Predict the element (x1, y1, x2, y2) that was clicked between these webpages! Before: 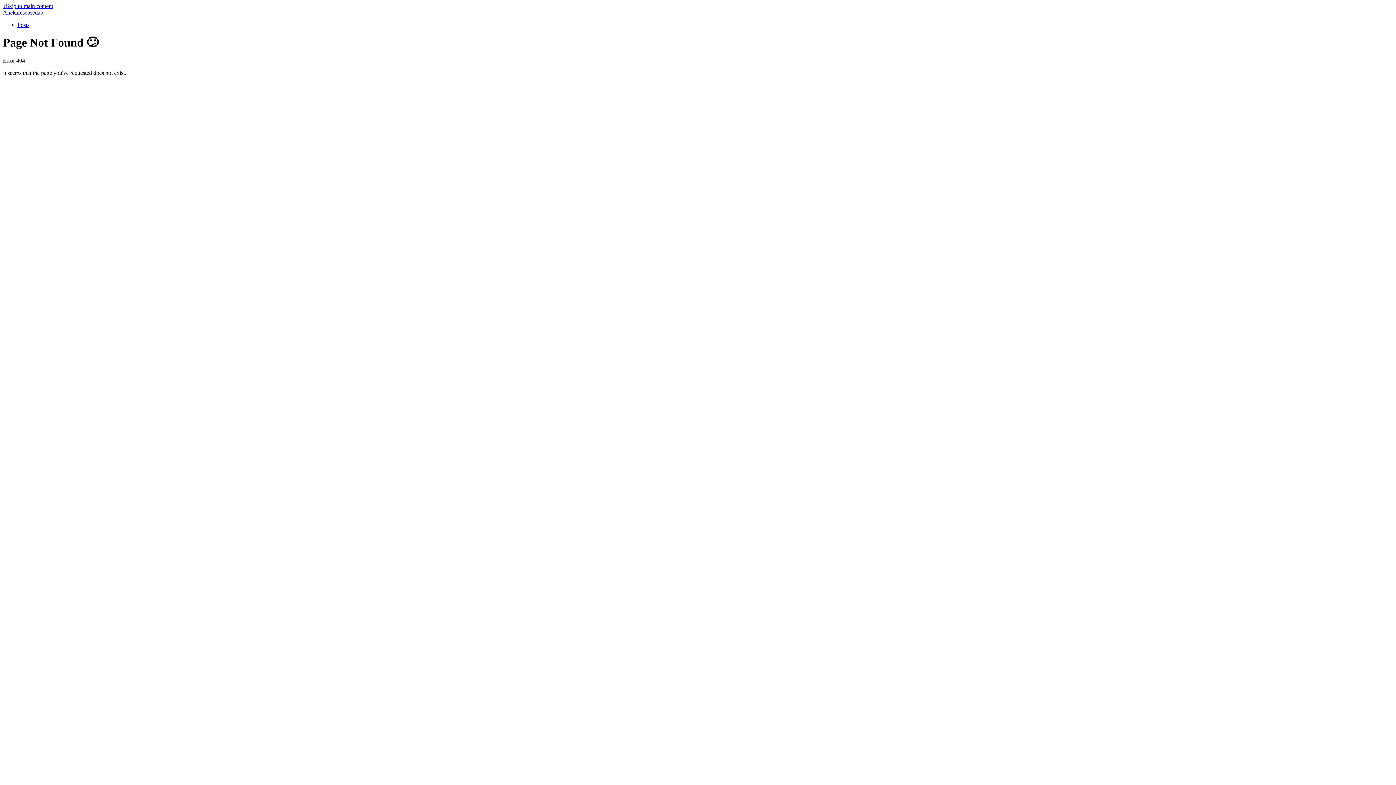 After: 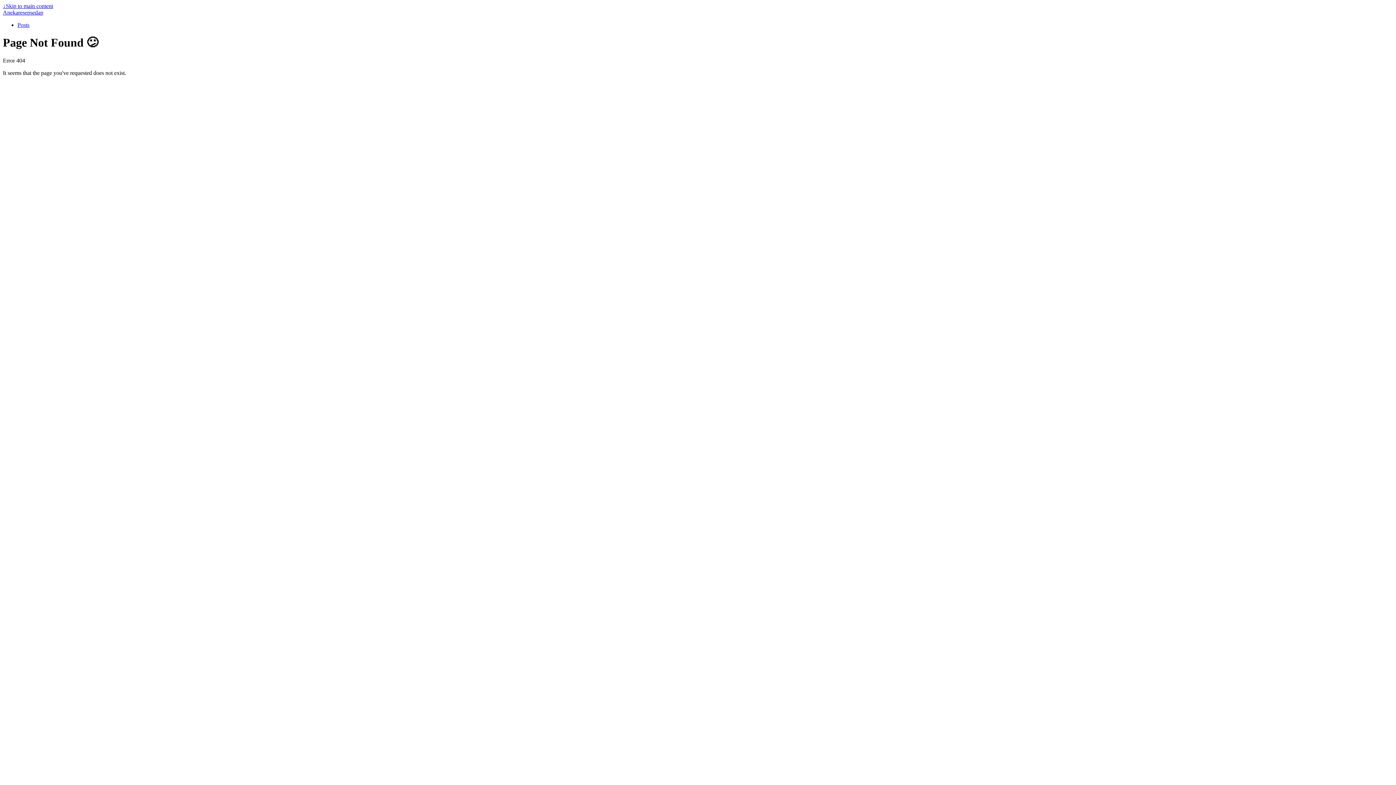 Action: label: Posts bbox: (17, 21, 29, 28)